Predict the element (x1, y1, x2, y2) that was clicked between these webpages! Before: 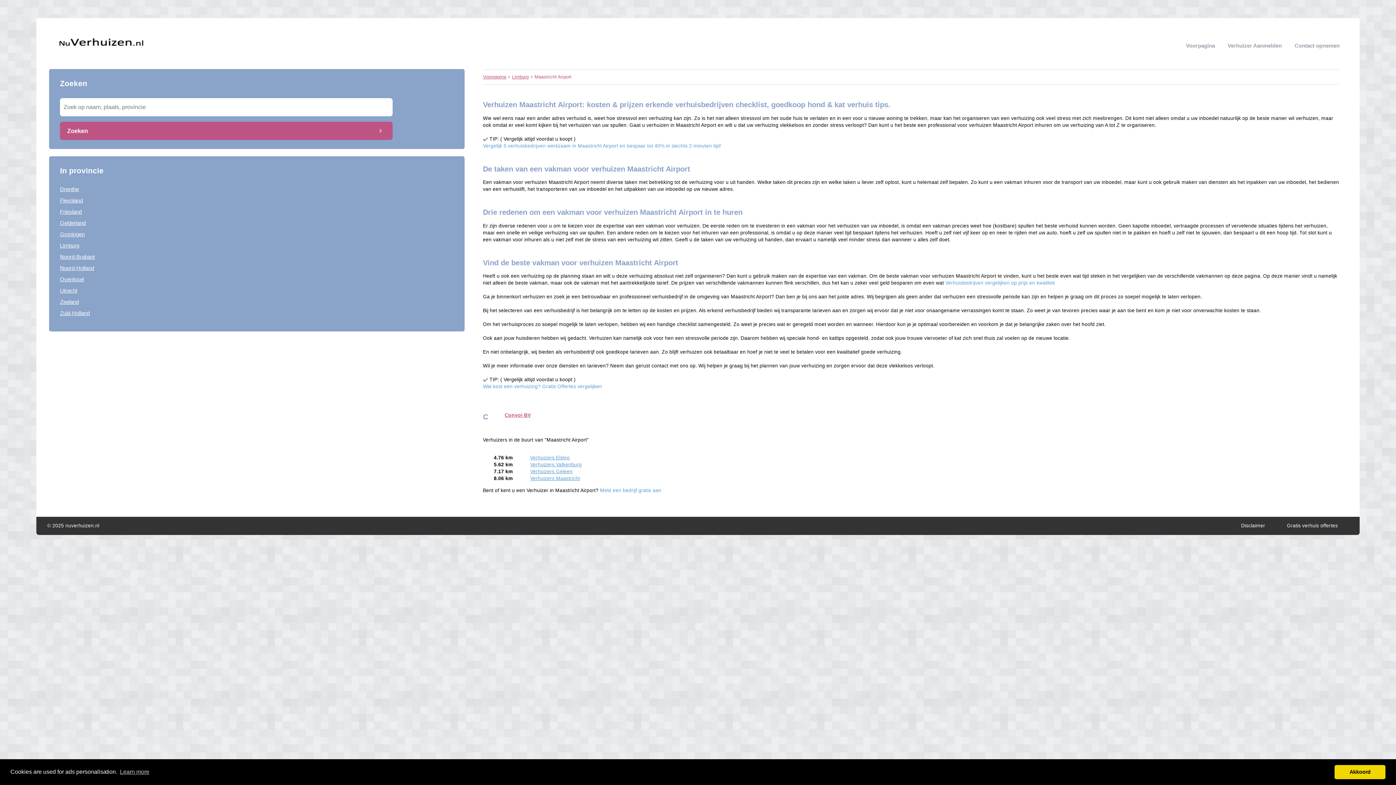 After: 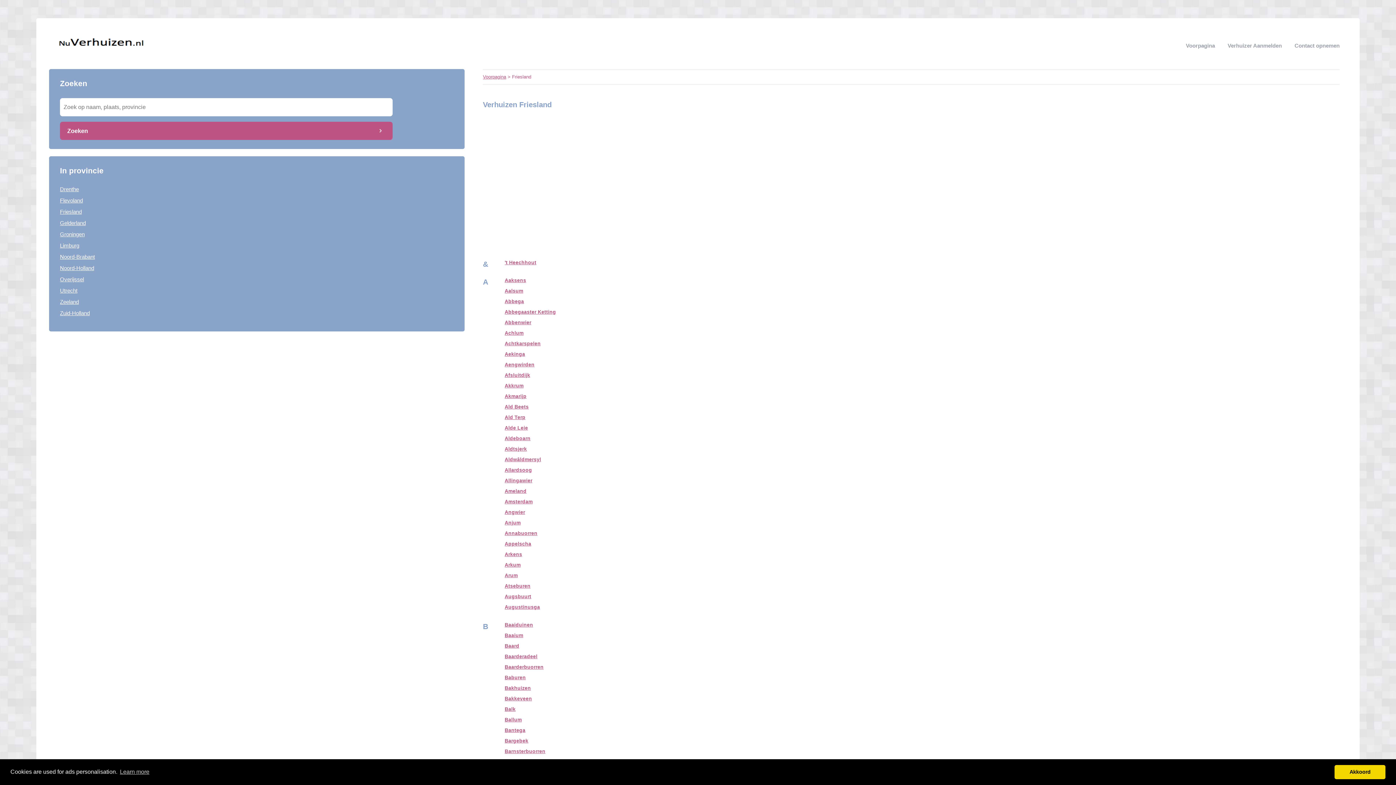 Action: label: Friesland bbox: (60, 208, 81, 214)